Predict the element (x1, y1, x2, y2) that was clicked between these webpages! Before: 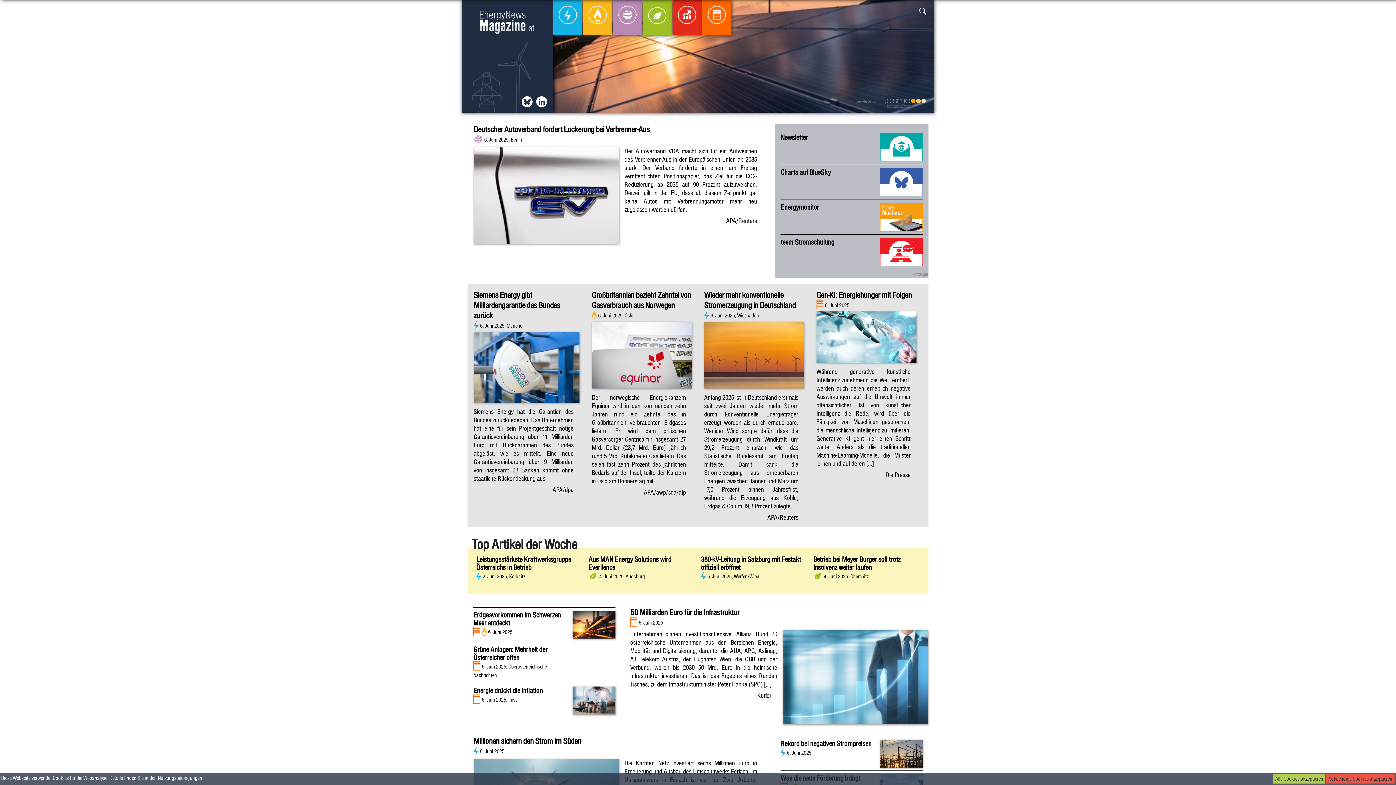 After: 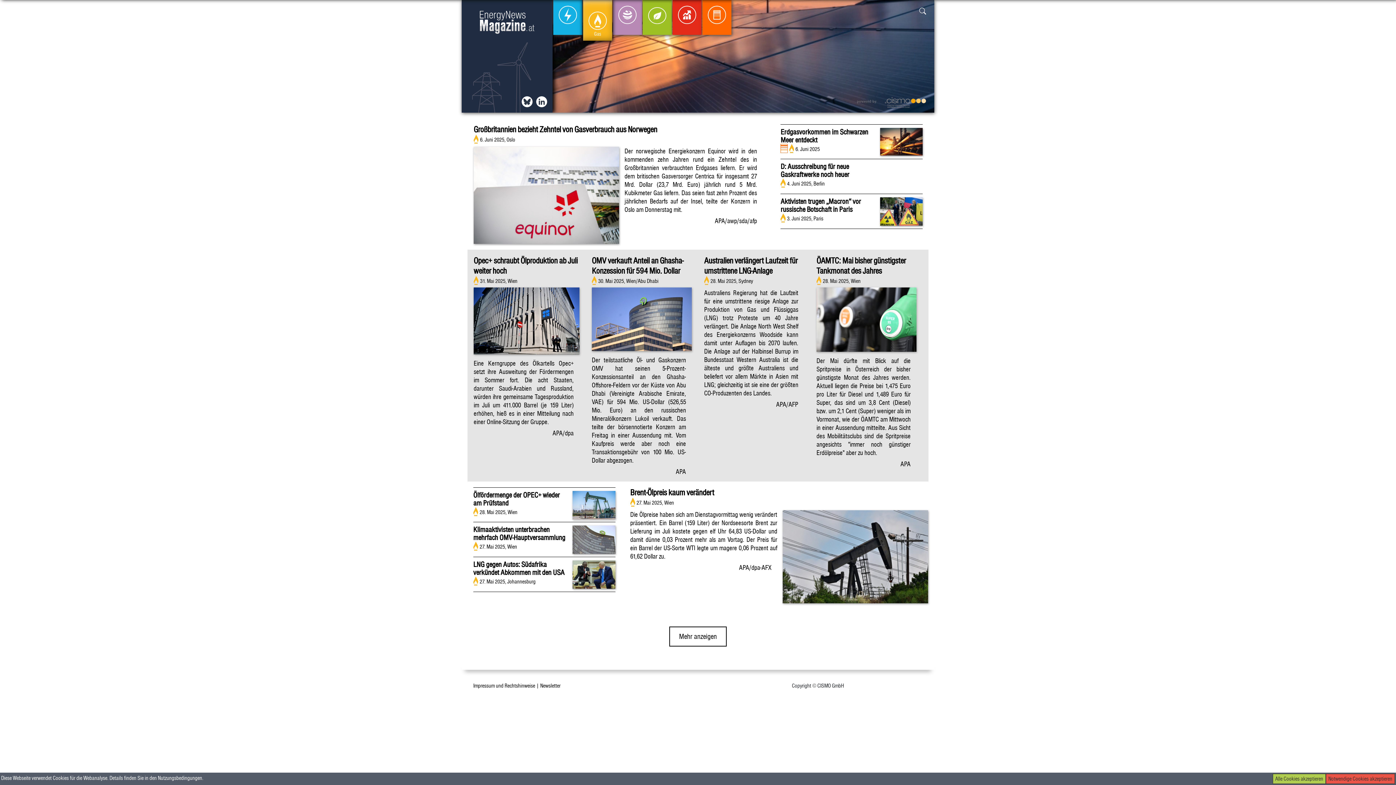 Action: bbox: (583, 0, 612, 34) label: Gas